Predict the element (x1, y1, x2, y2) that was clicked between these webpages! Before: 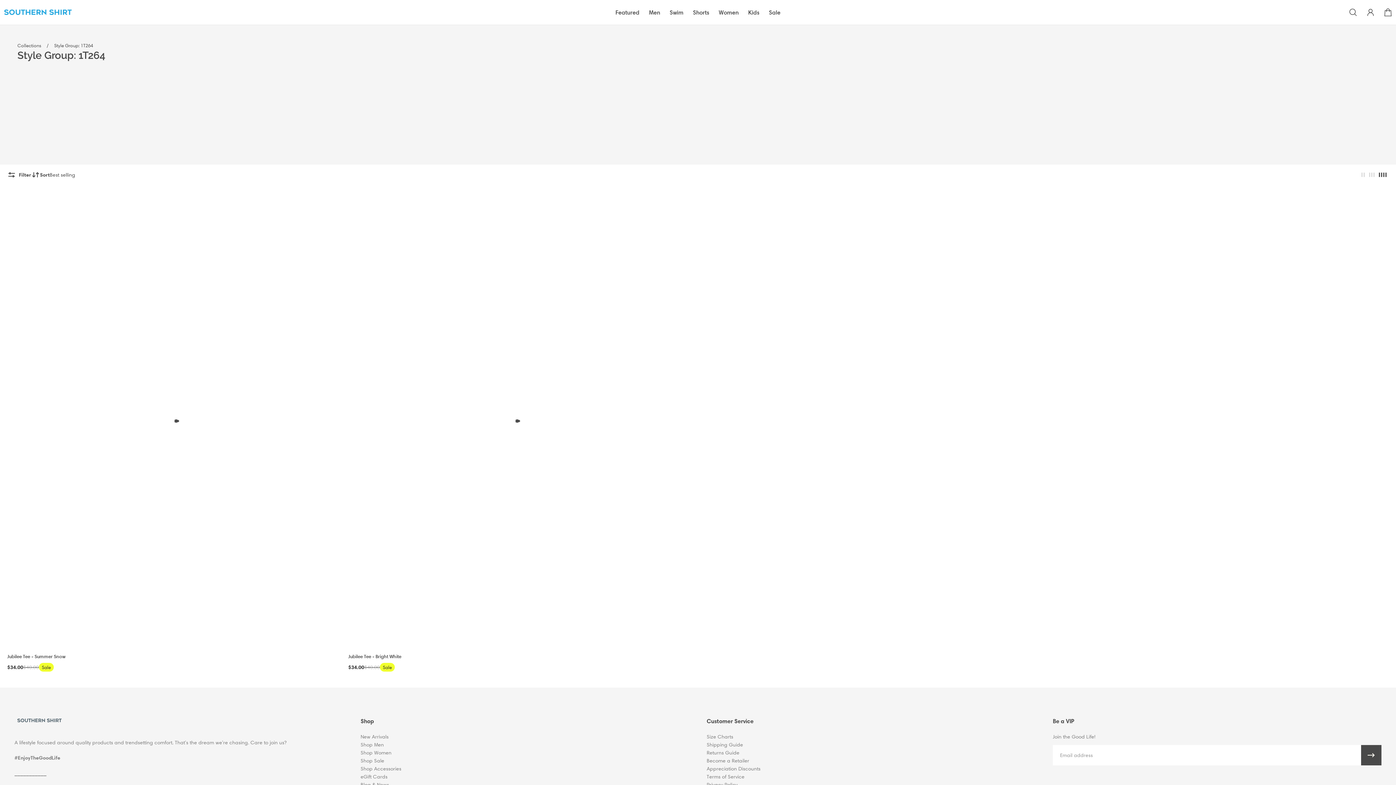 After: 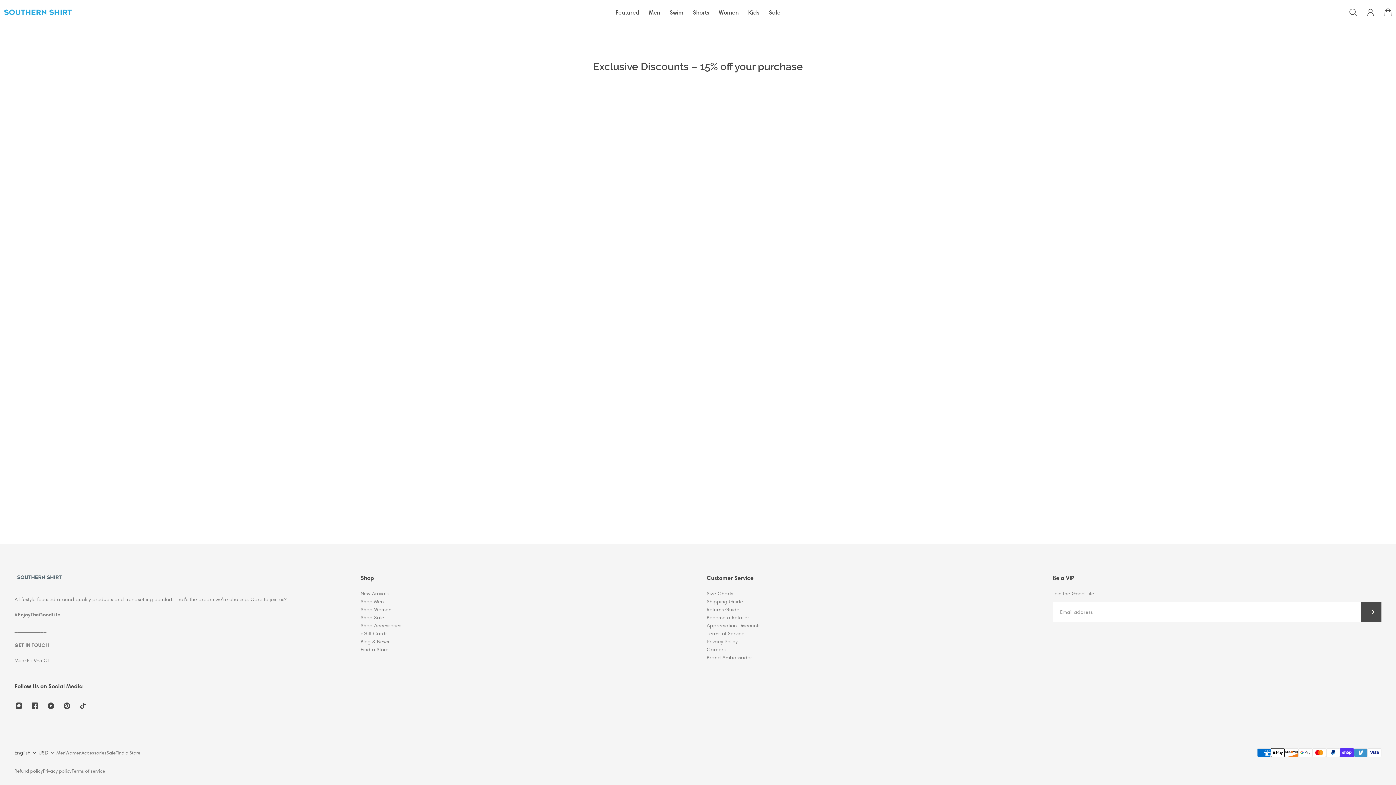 Action: bbox: (706, 764, 760, 772) label: Appreciation Discounts